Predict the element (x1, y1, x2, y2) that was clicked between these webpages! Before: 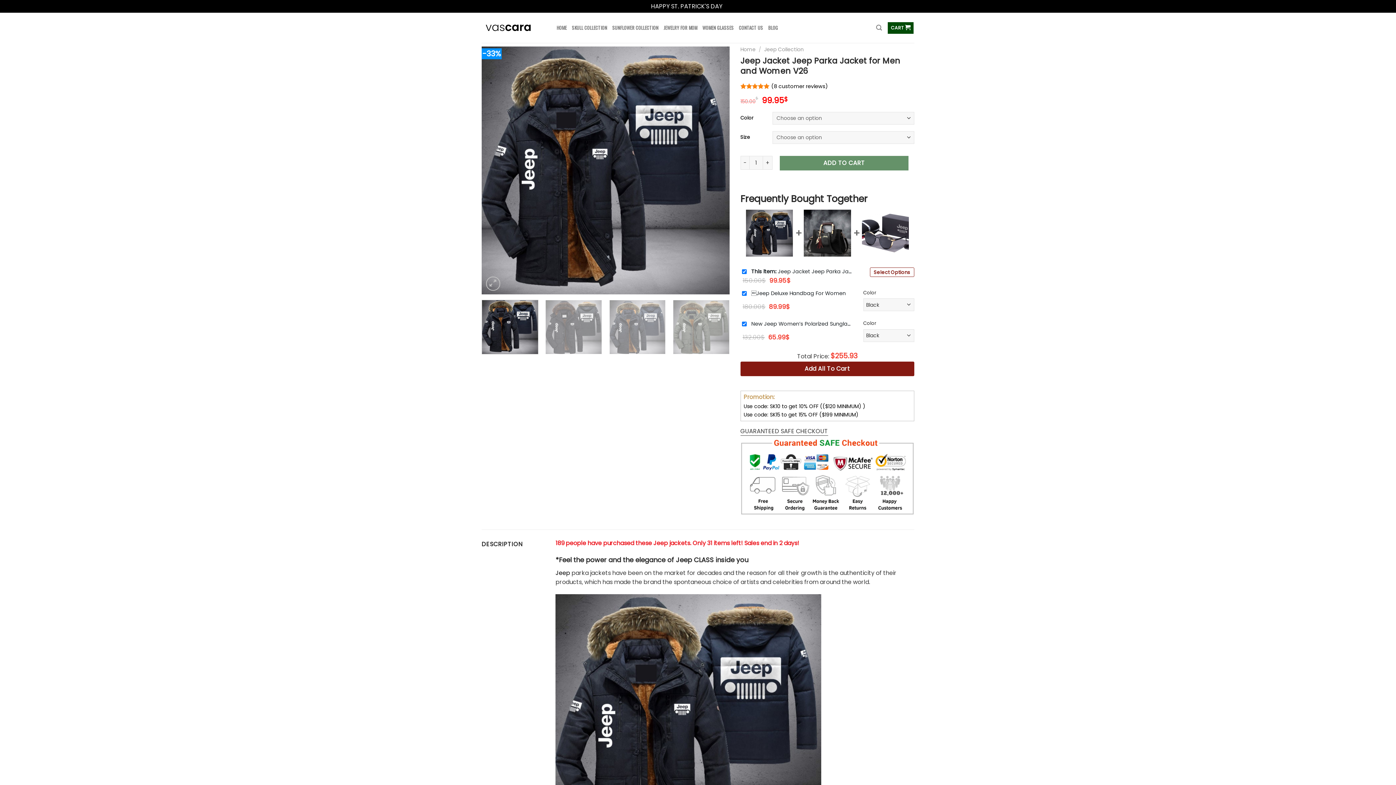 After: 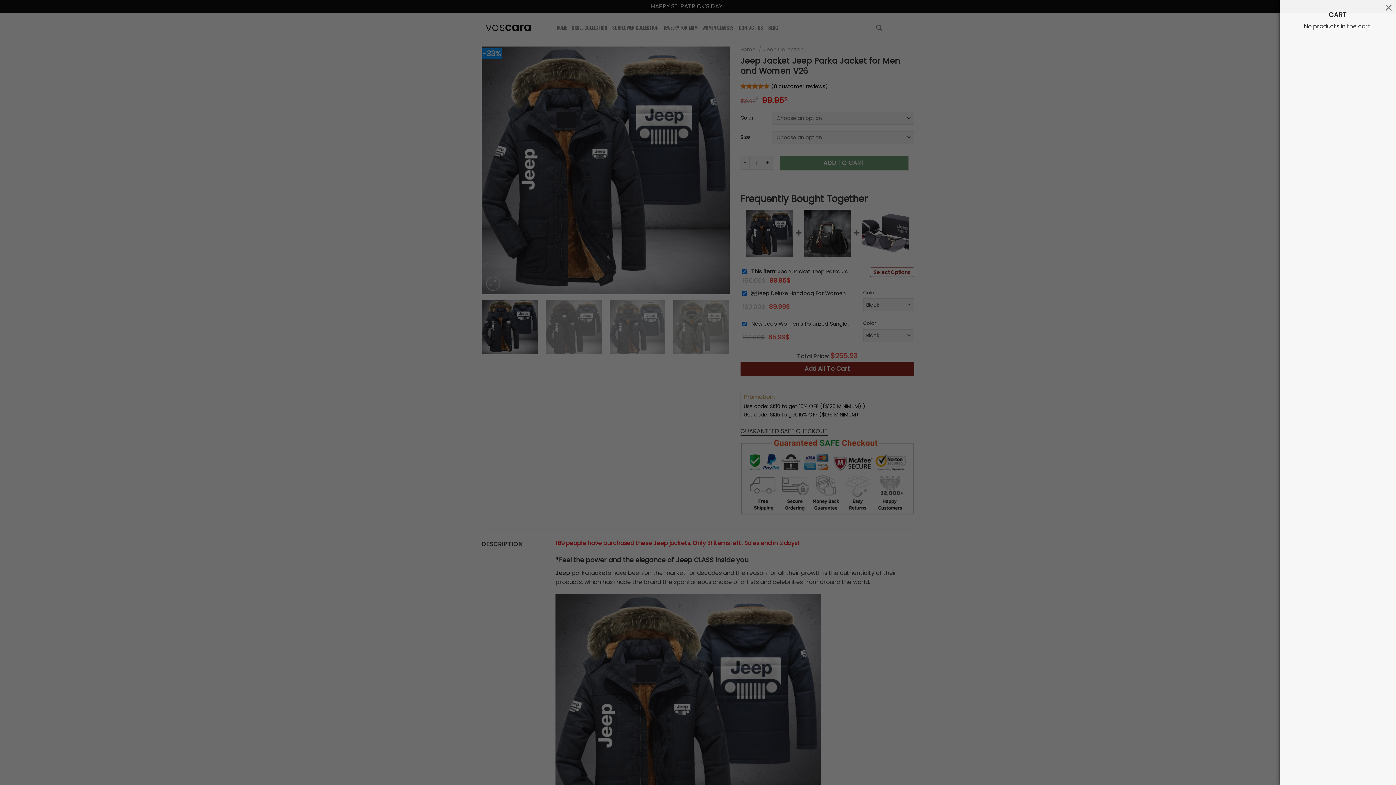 Action: label: CART  bbox: (887, 22, 913, 33)